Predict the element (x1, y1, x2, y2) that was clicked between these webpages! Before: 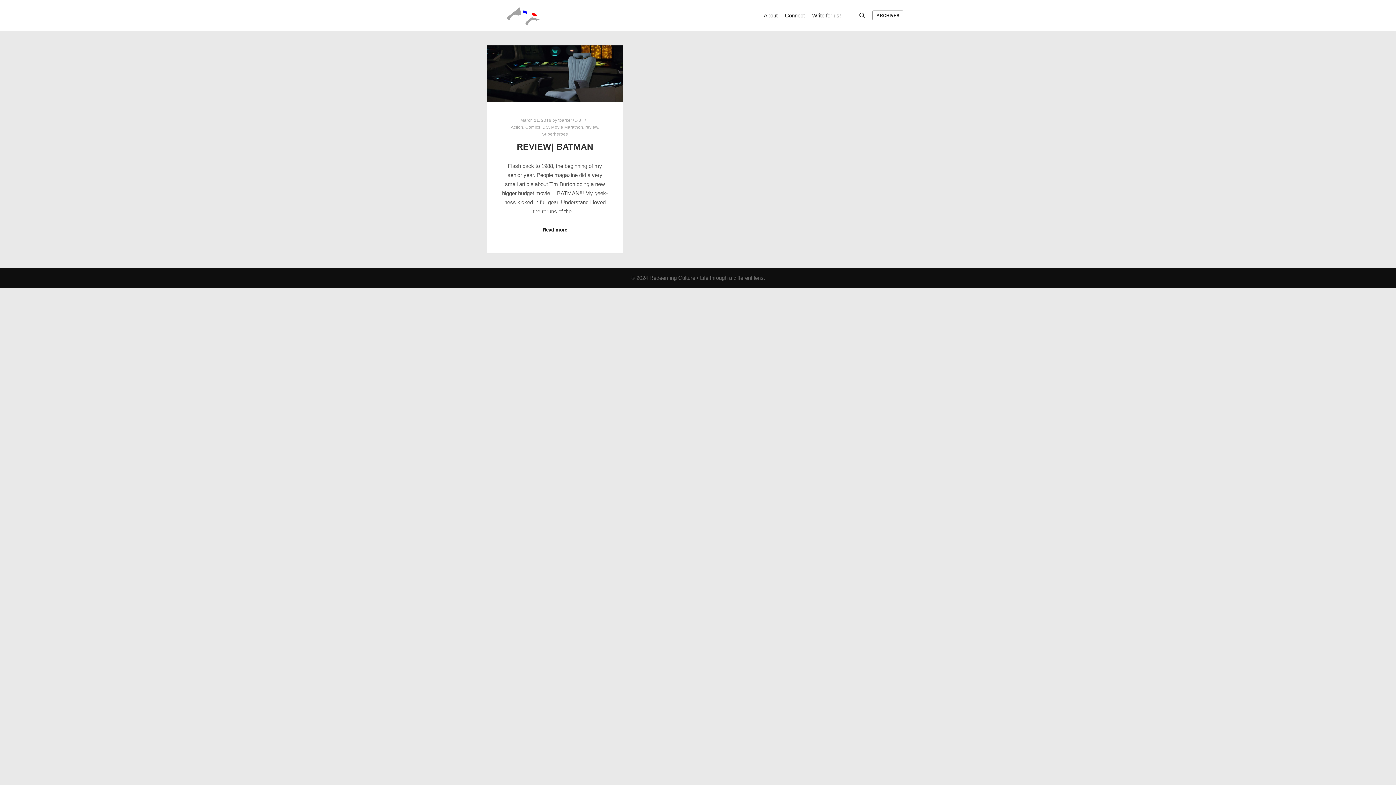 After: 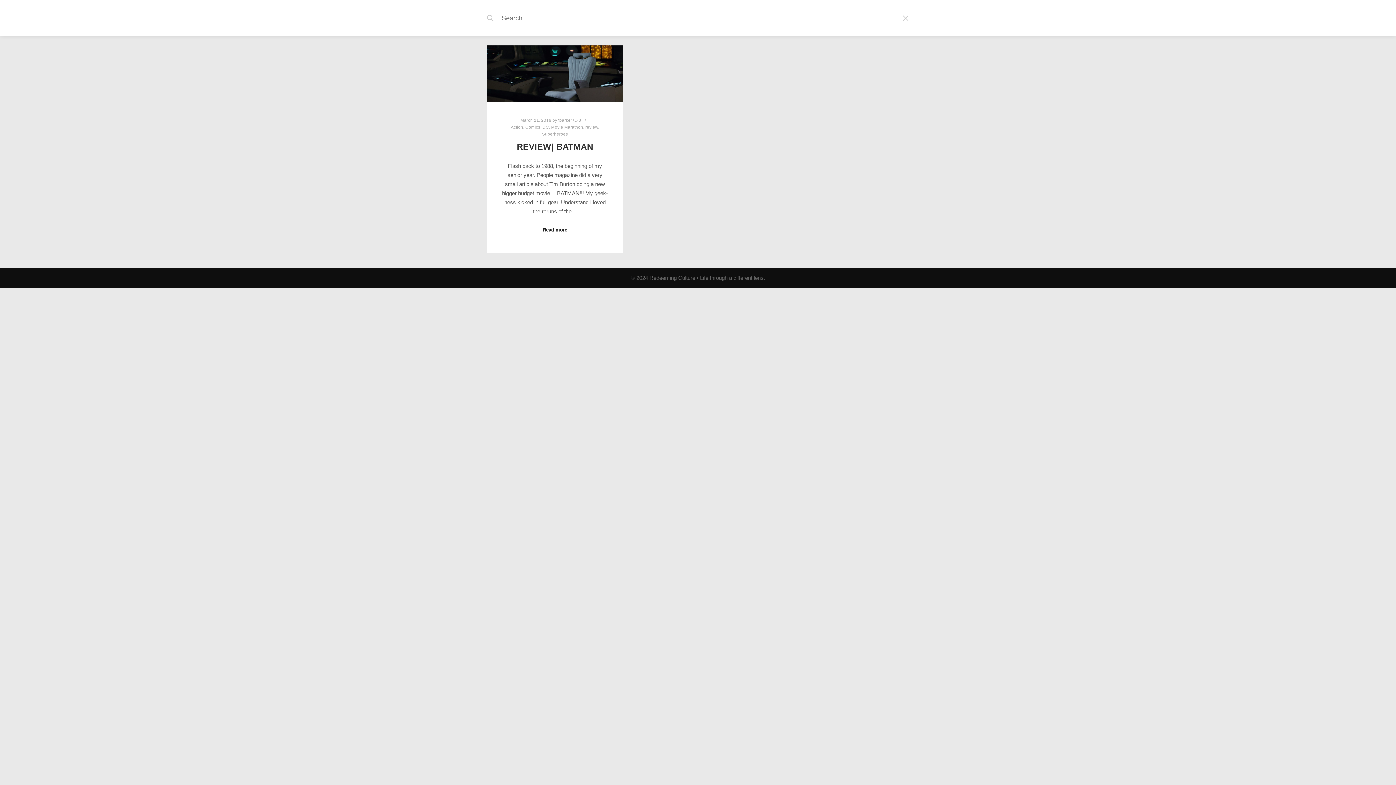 Action: label: Search bbox: (856, 10, 869, 20)